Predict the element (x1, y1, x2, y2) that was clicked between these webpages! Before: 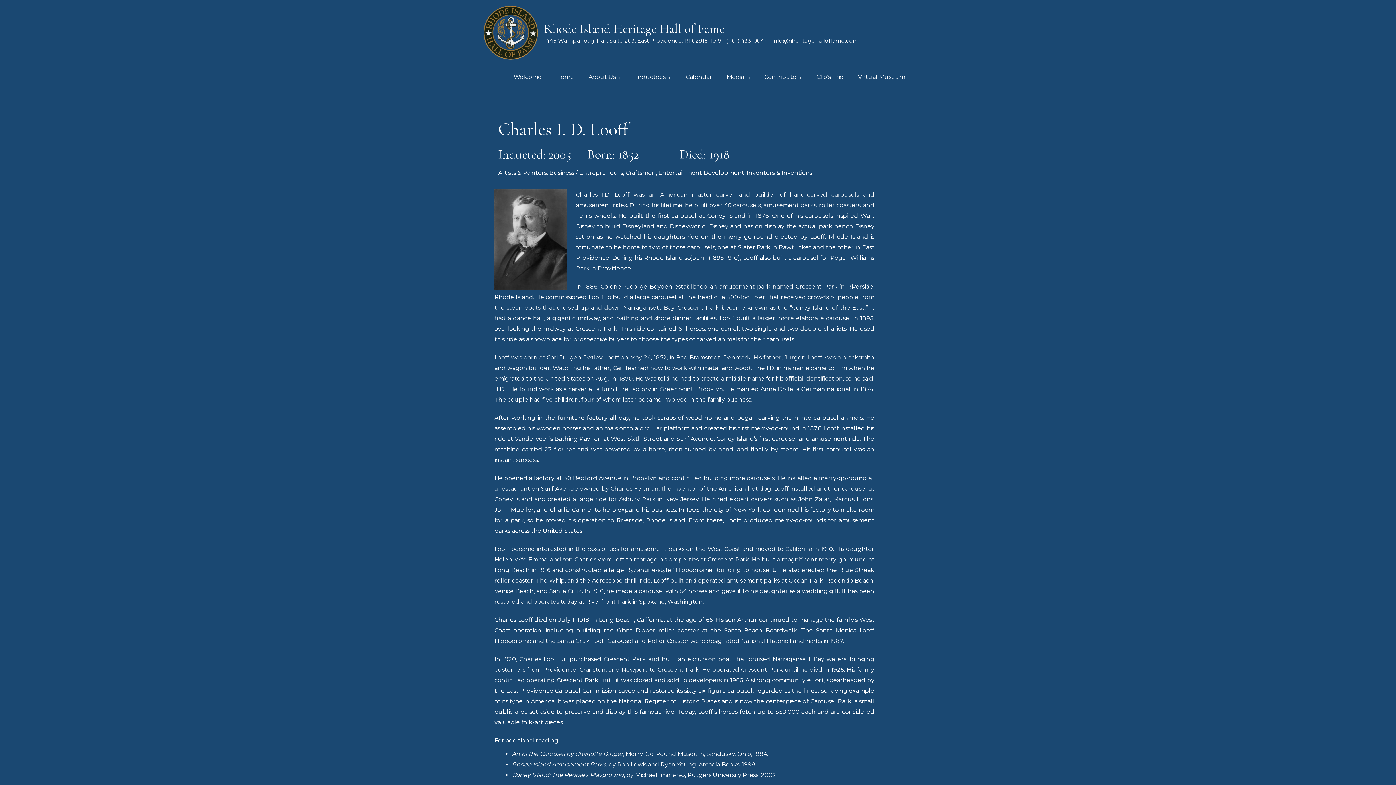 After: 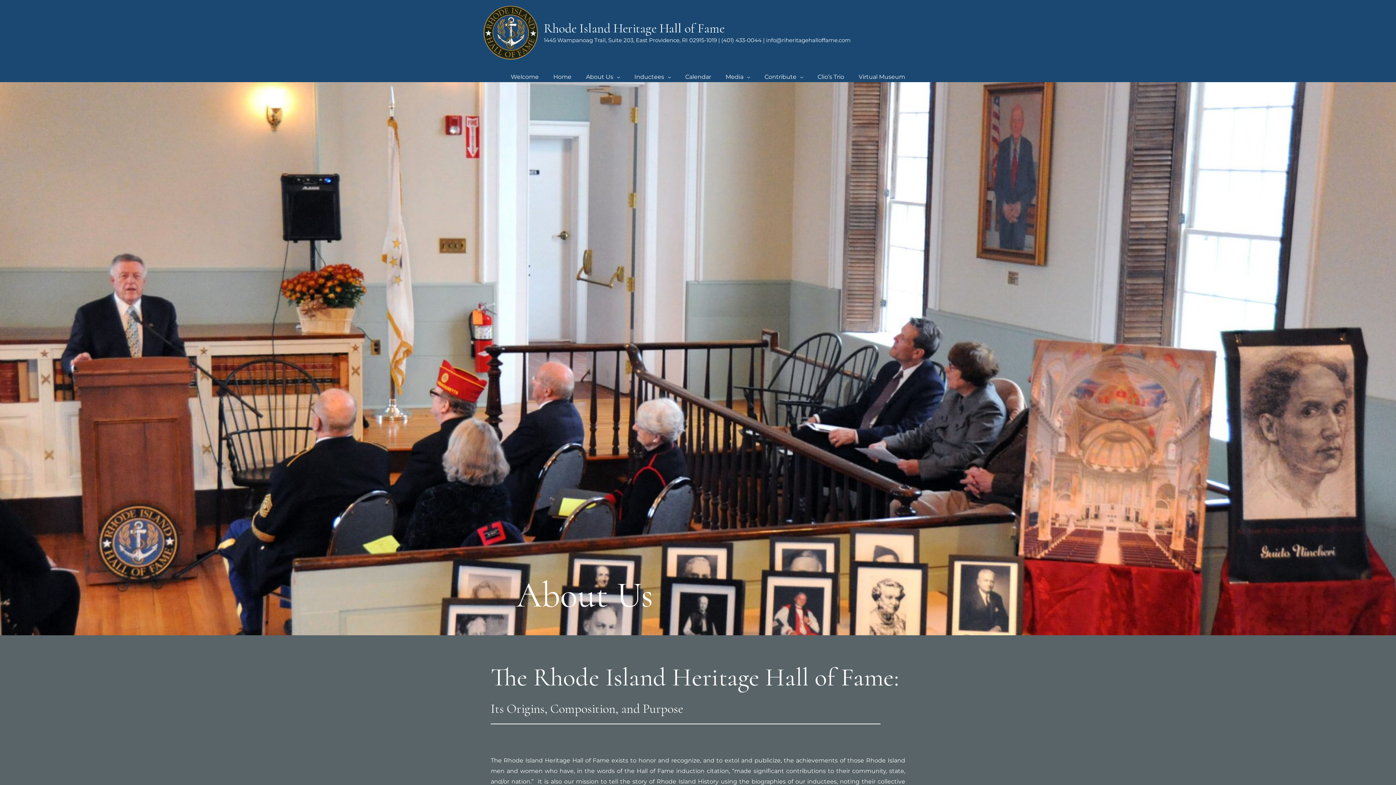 Action: label: About Us bbox: (581, 65, 628, 88)